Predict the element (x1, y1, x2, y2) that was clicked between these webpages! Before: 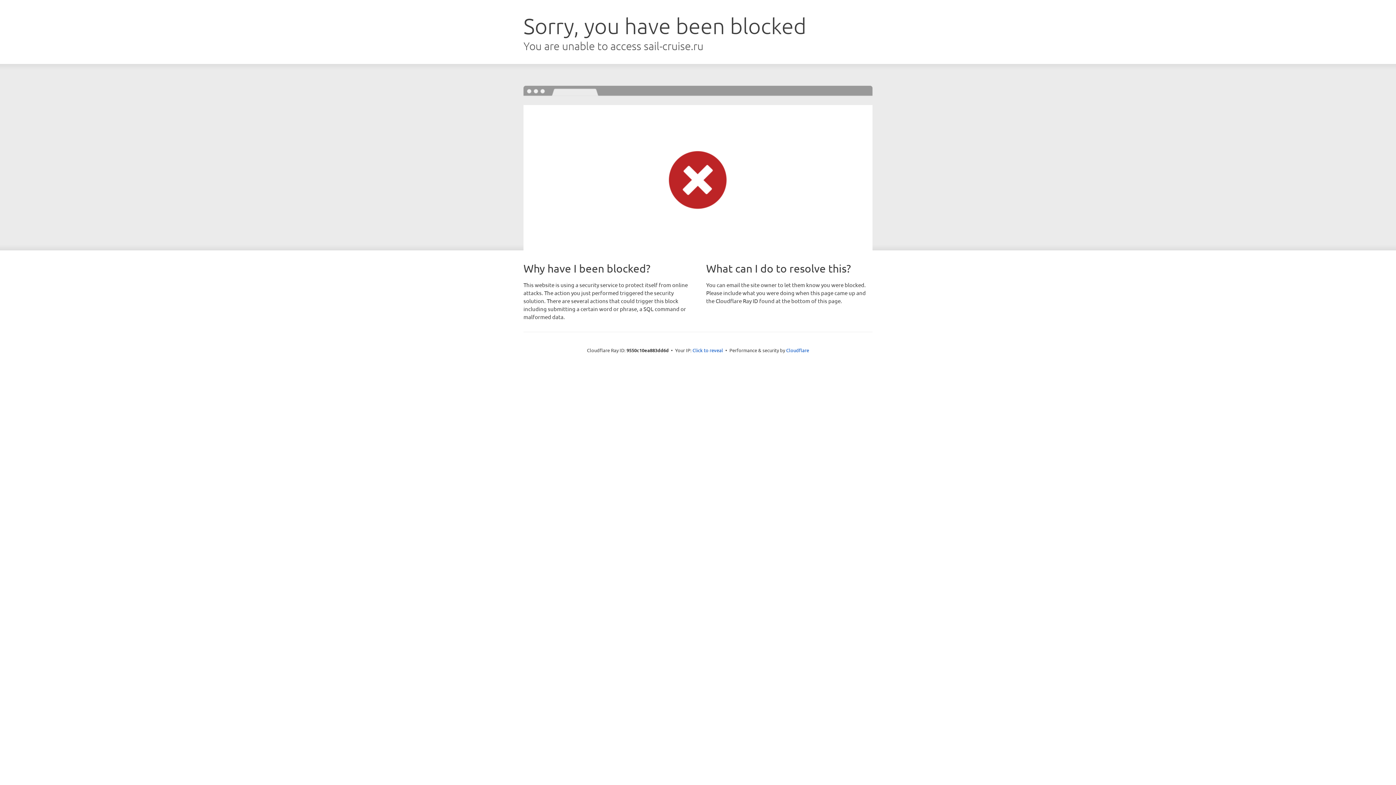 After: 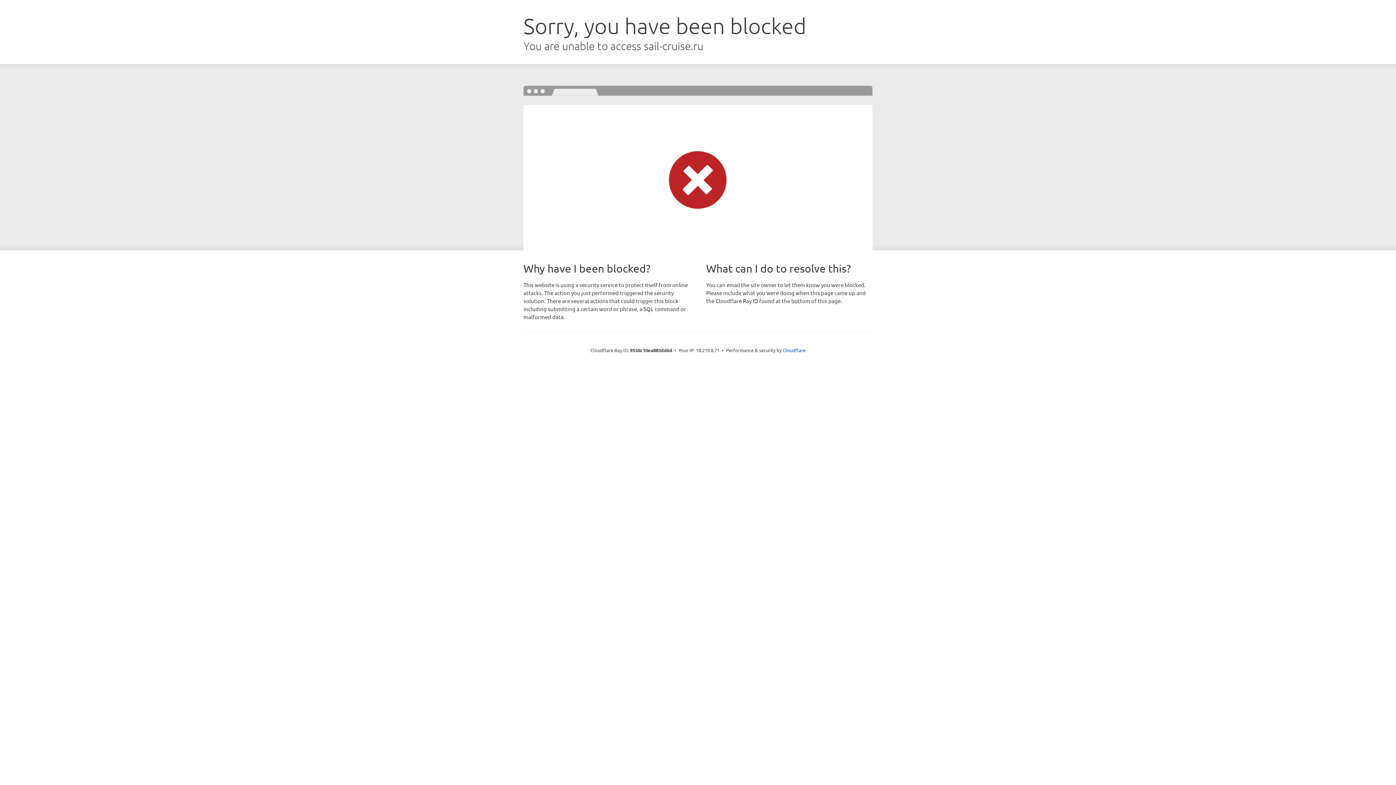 Action: label: Click to reveal bbox: (692, 346, 723, 353)